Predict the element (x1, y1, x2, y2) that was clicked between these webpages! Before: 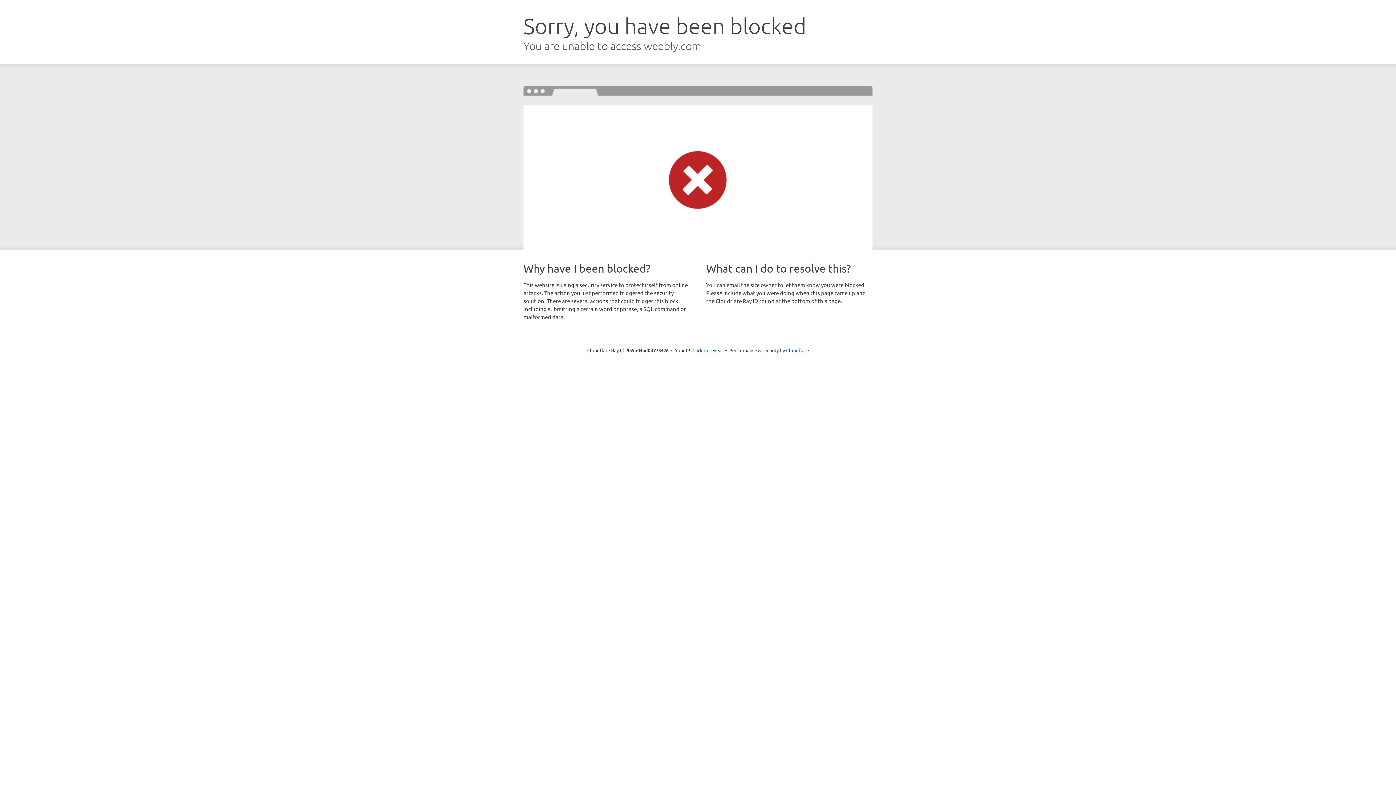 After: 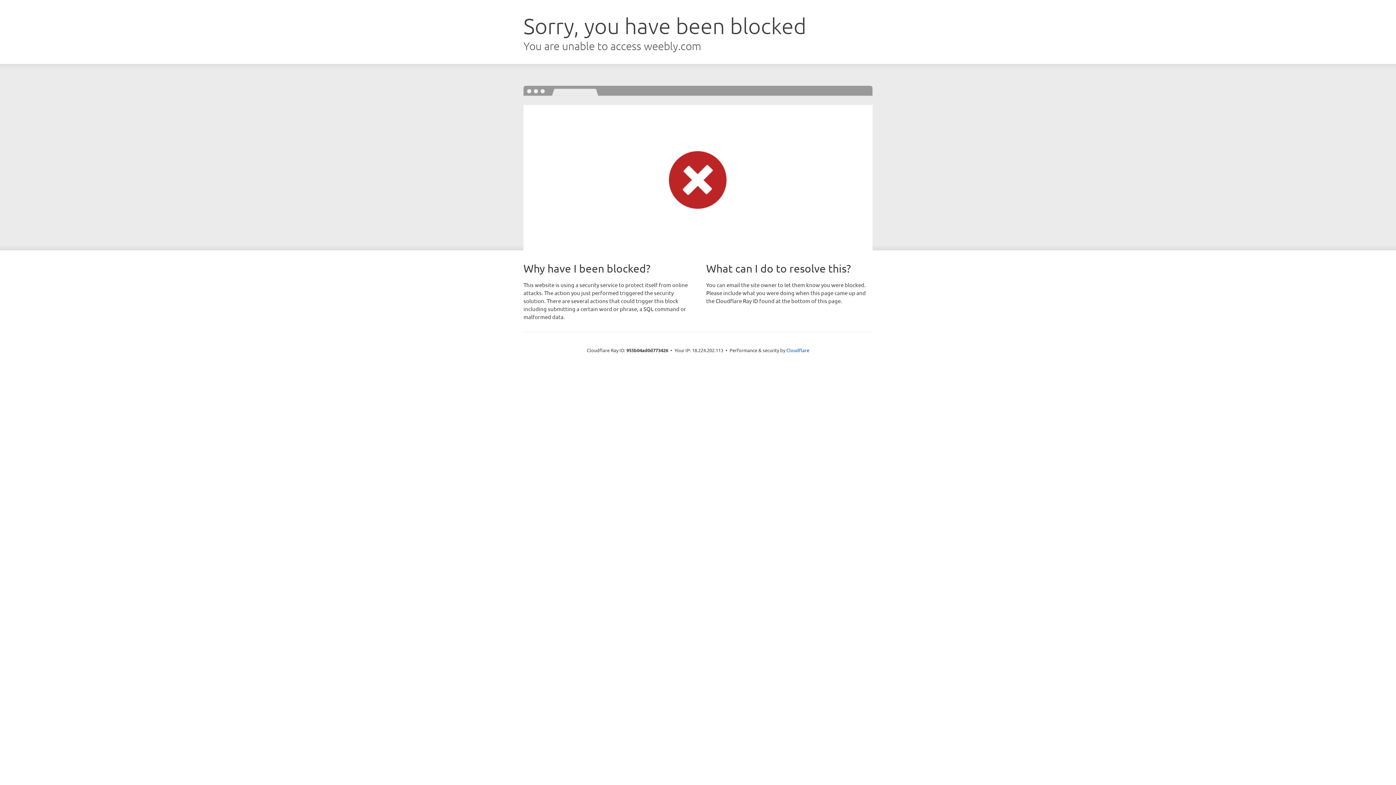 Action: bbox: (692, 346, 723, 353) label: Click to reveal